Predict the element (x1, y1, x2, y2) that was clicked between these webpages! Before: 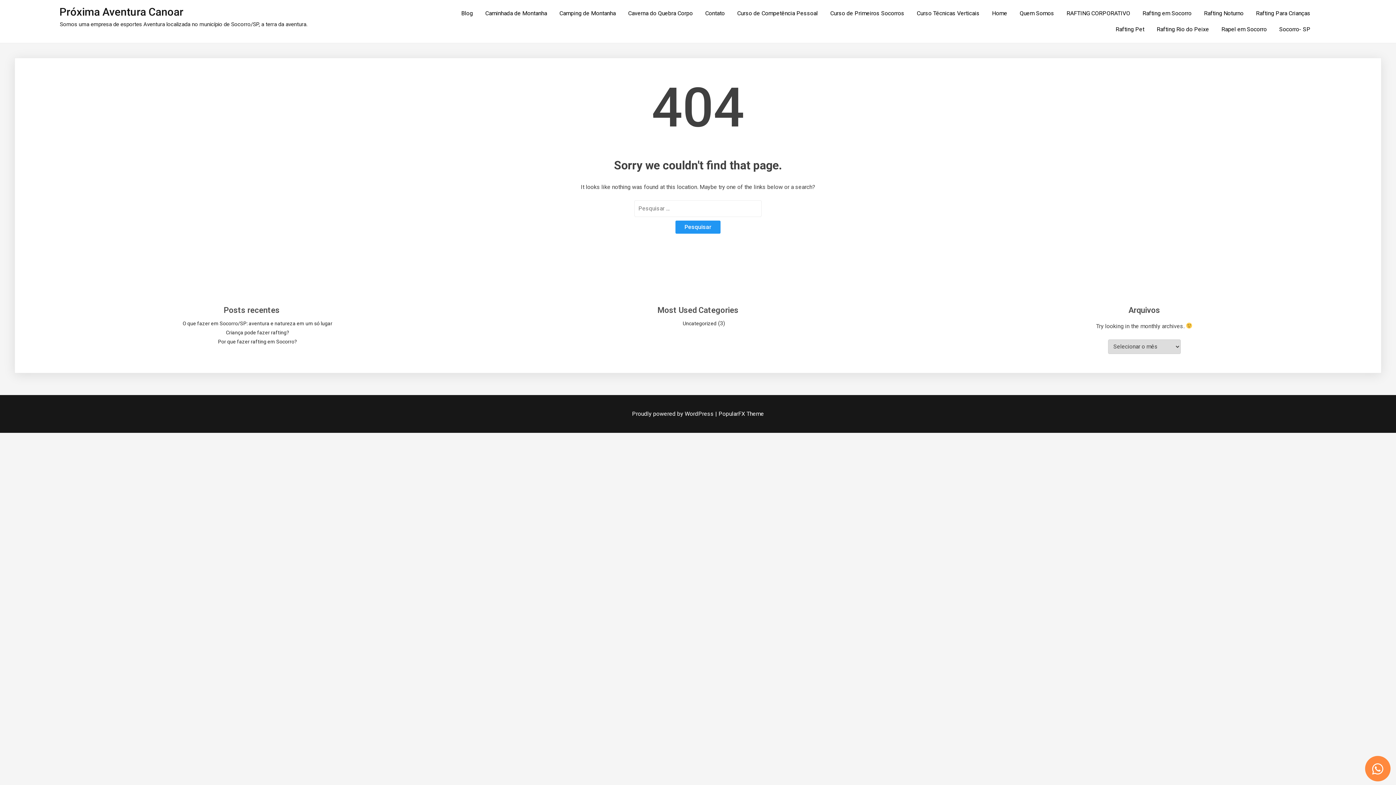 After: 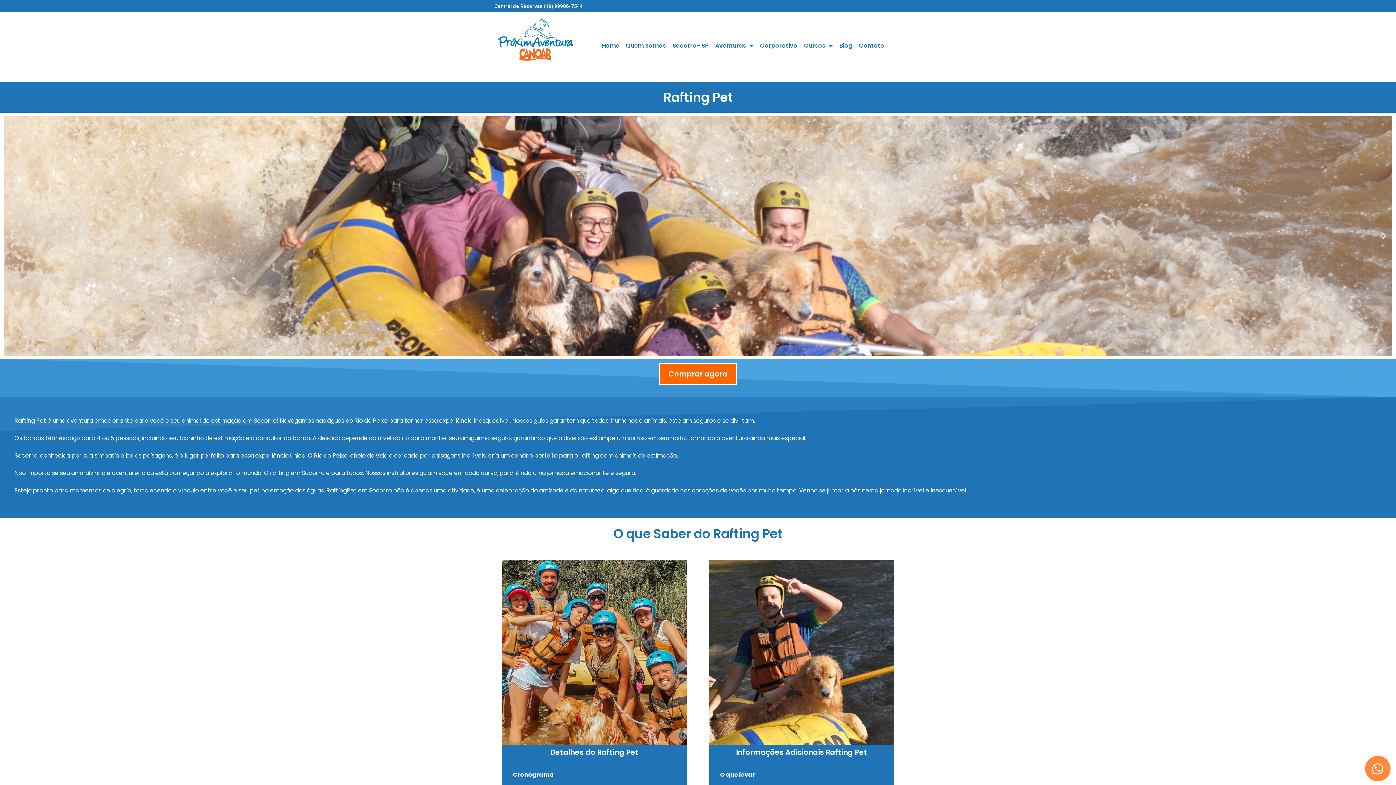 Action: bbox: (1110, 21, 1150, 37) label: Rafting Pet